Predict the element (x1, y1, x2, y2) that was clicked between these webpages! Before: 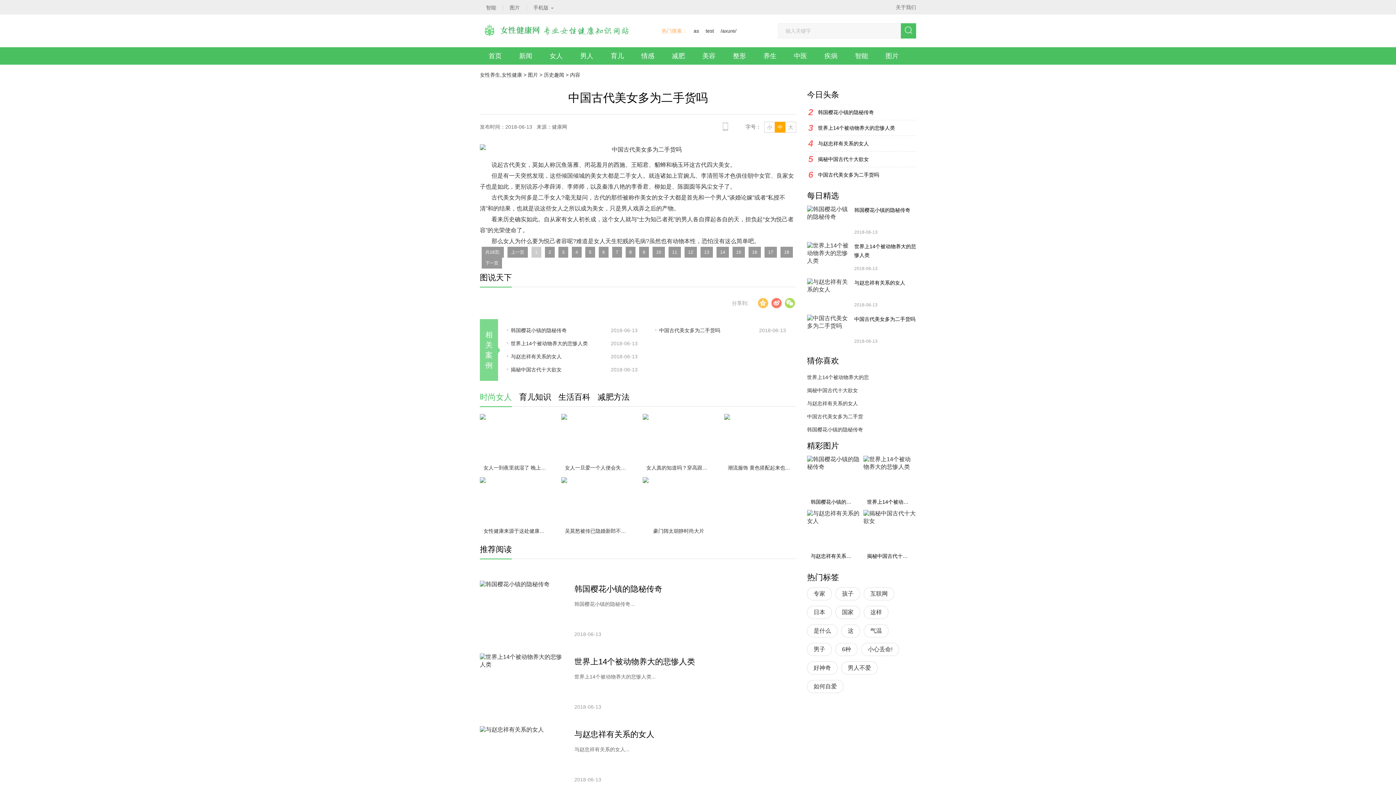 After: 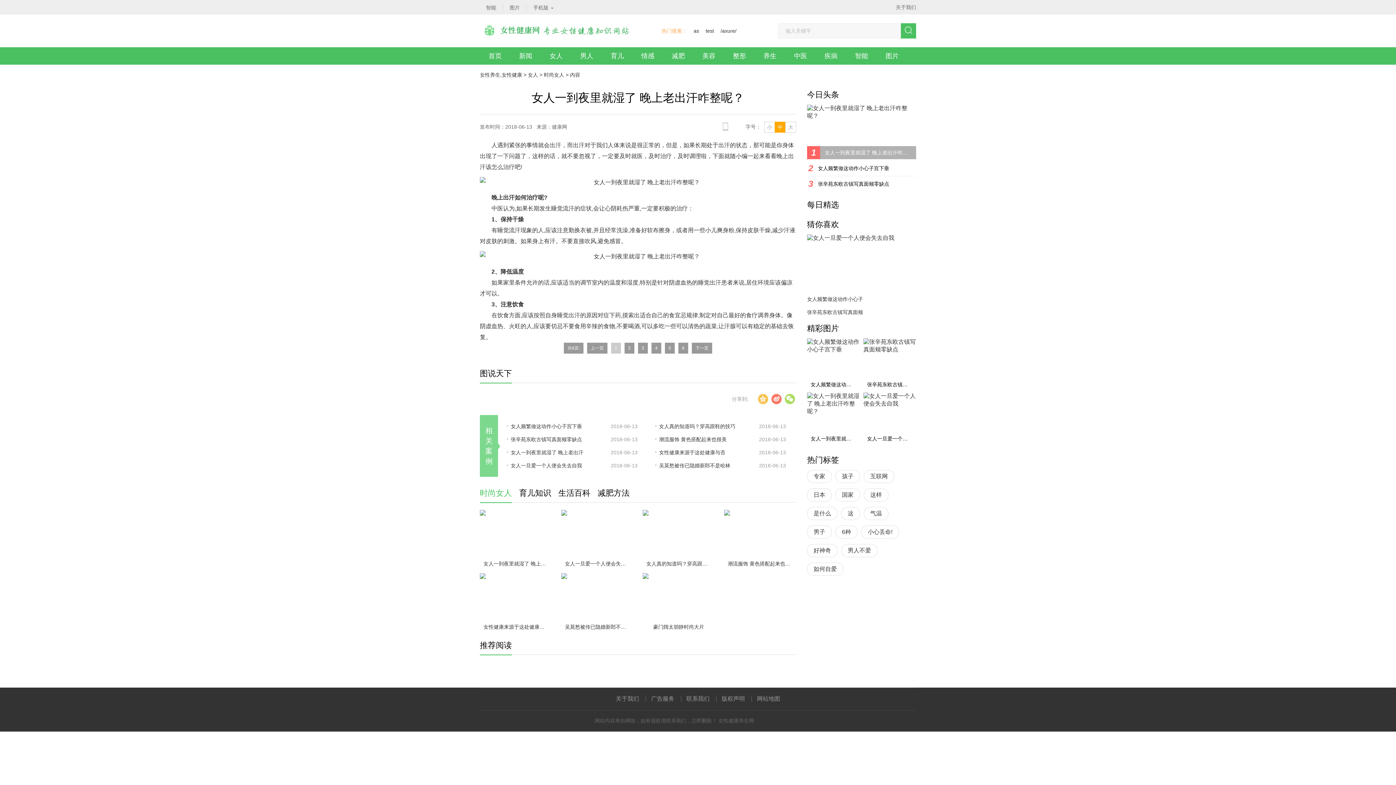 Action: bbox: (480, 414, 552, 462)